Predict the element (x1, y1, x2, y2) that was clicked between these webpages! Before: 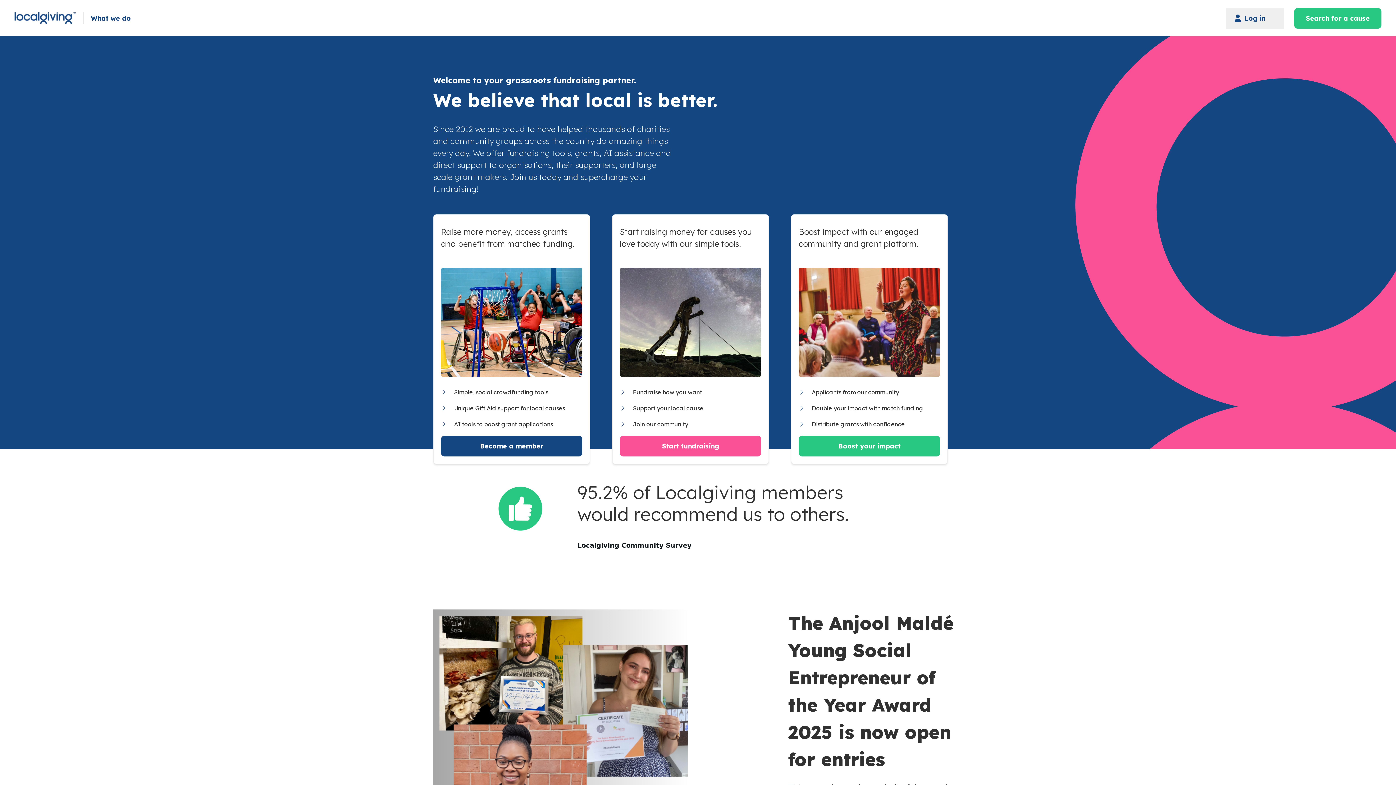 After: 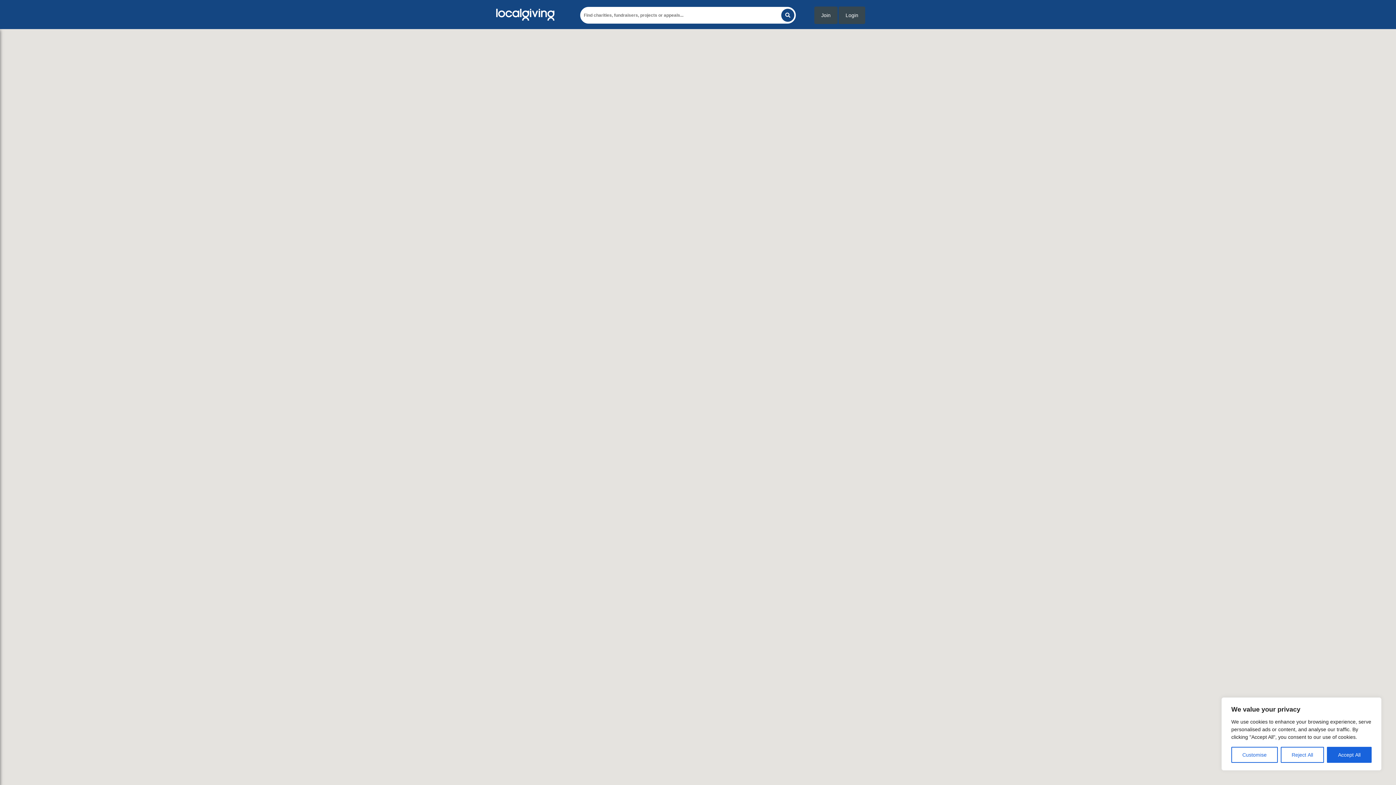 Action: label: Search for a cause bbox: (1294, 7, 1381, 28)